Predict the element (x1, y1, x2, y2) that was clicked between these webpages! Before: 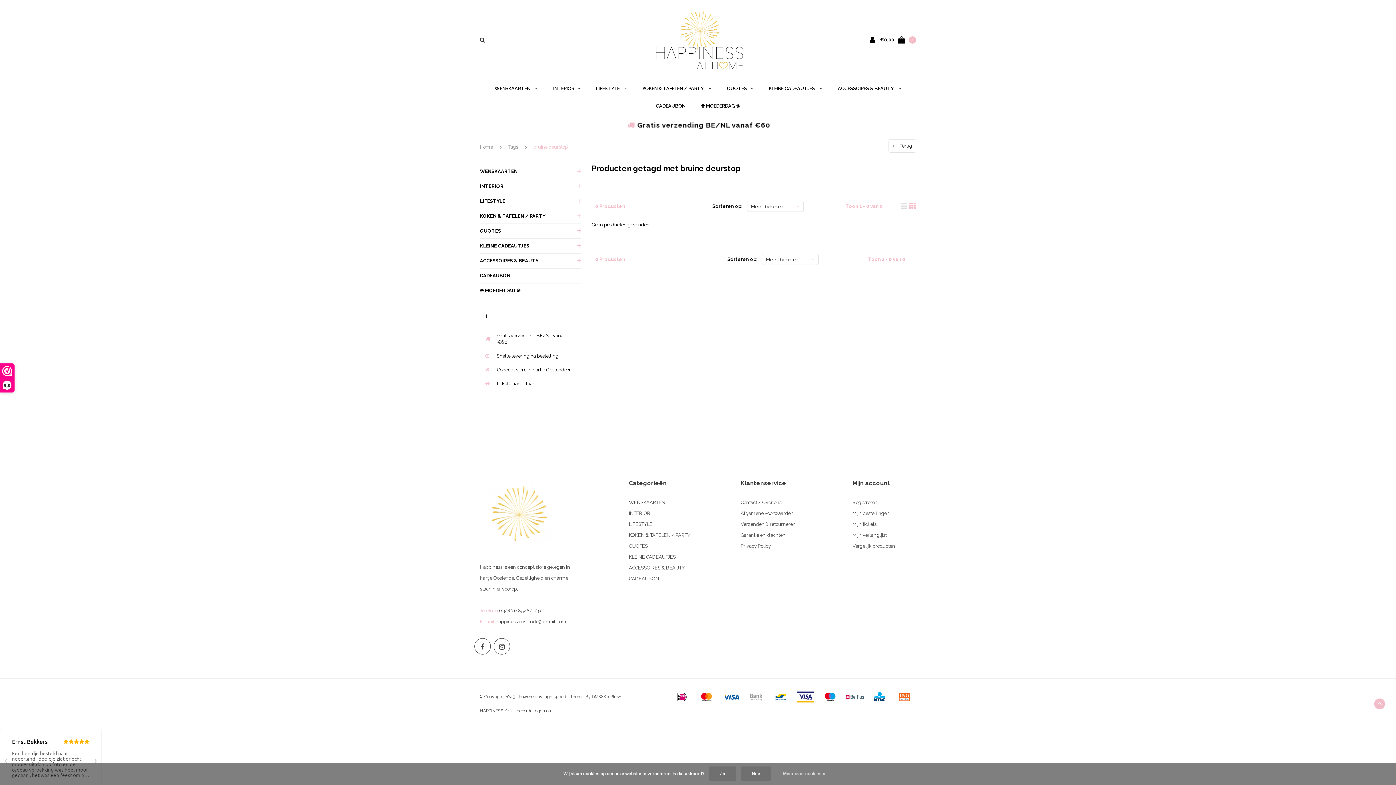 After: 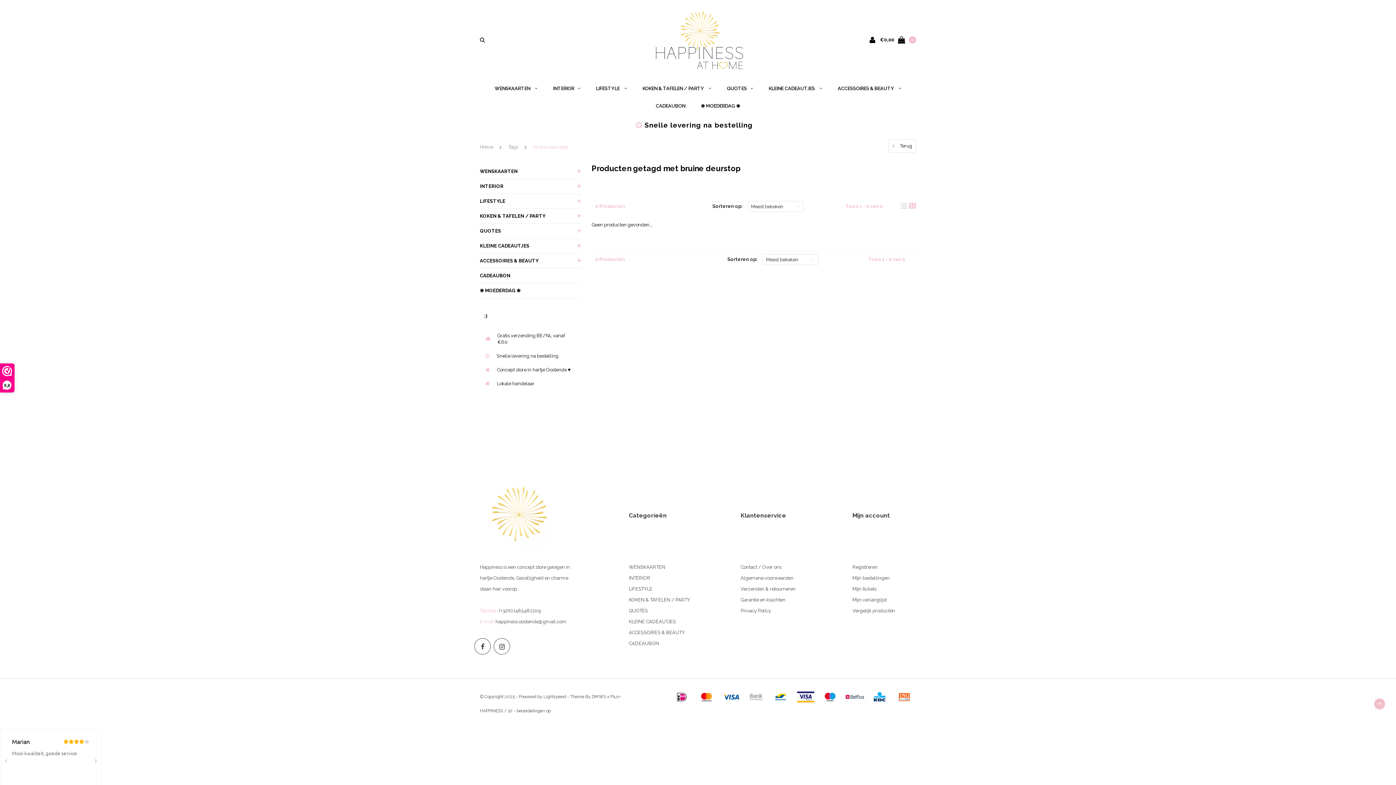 Action: bbox: (741, 766, 771, 781) label: Nee